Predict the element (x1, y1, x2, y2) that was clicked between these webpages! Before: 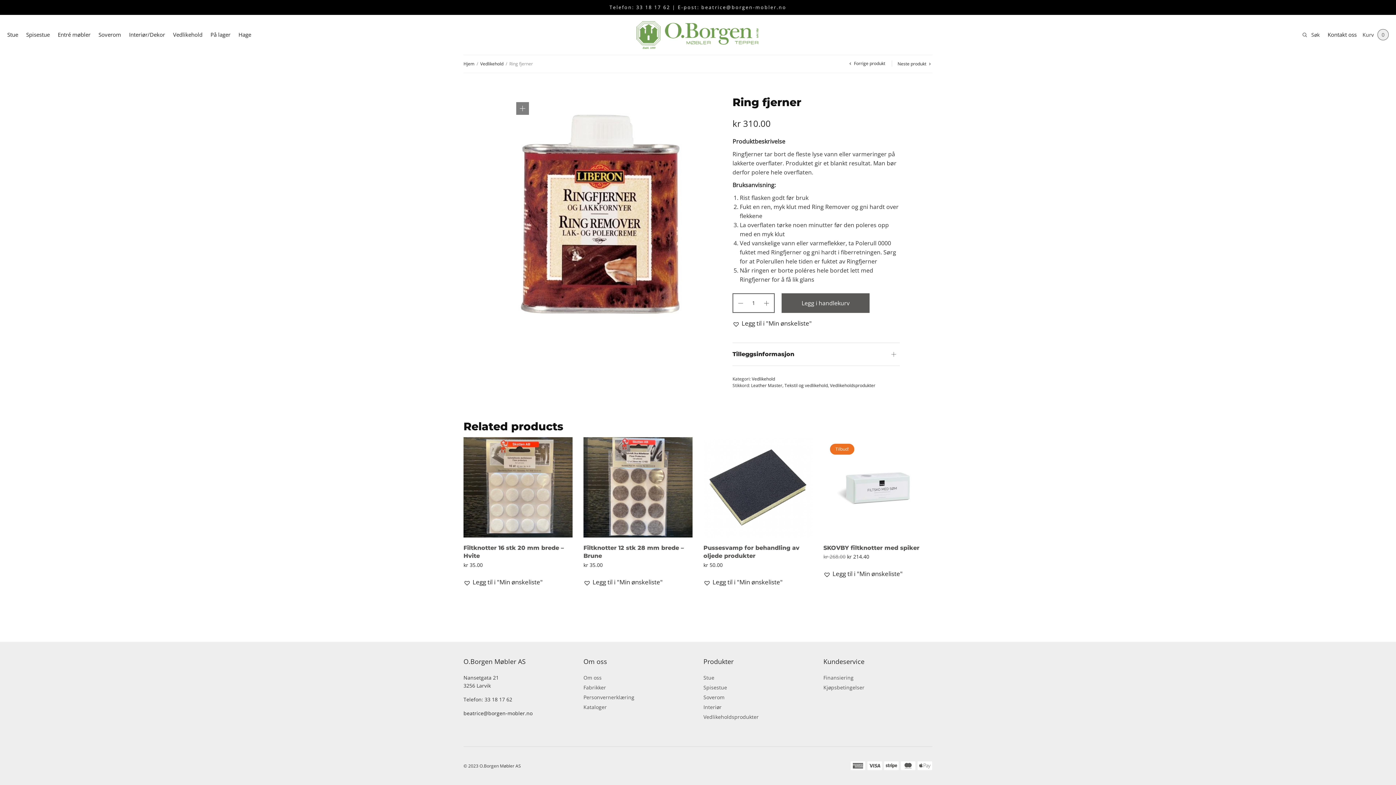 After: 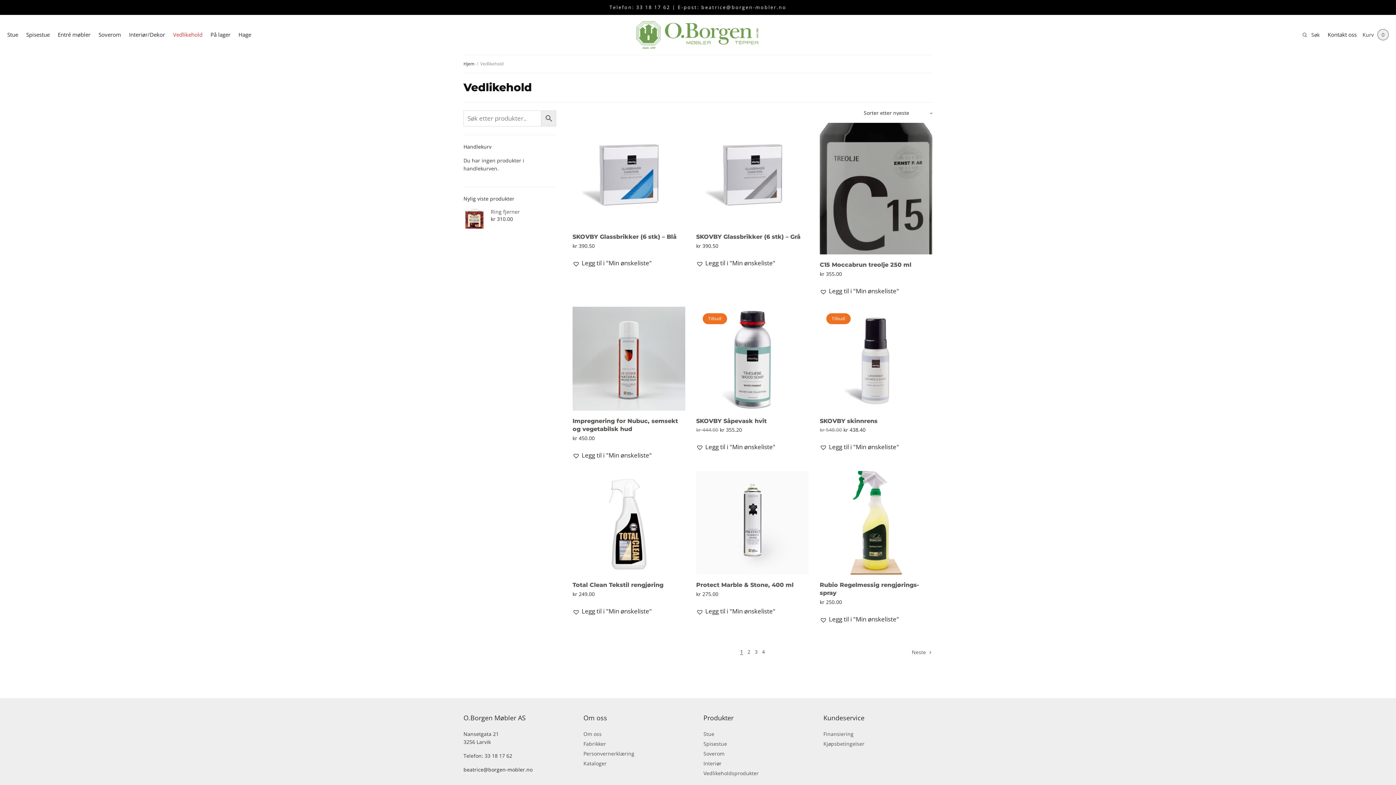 Action: bbox: (173, 26, 202, 43) label: Vedlikehold